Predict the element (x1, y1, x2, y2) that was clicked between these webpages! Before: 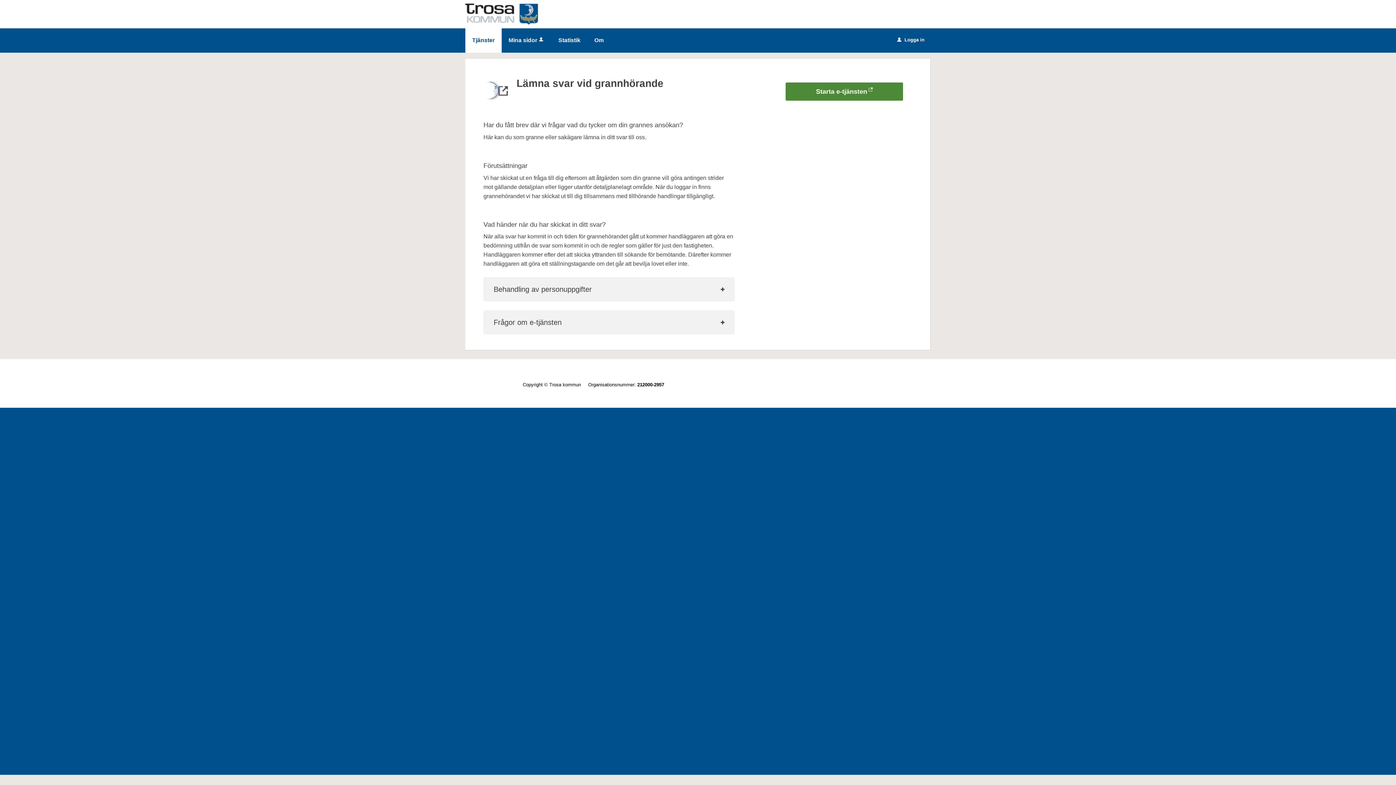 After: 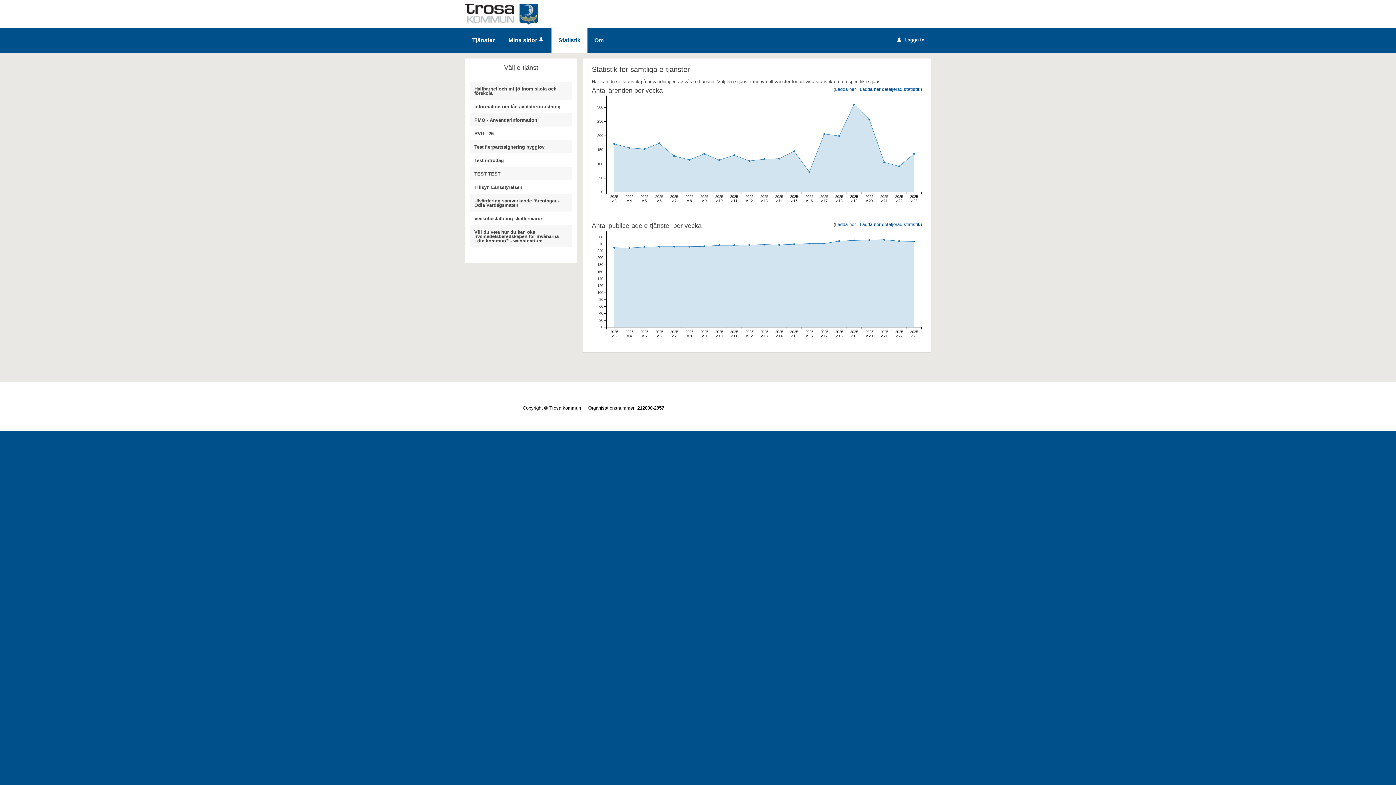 Action: label: Statistik bbox: (551, 28, 587, 52)